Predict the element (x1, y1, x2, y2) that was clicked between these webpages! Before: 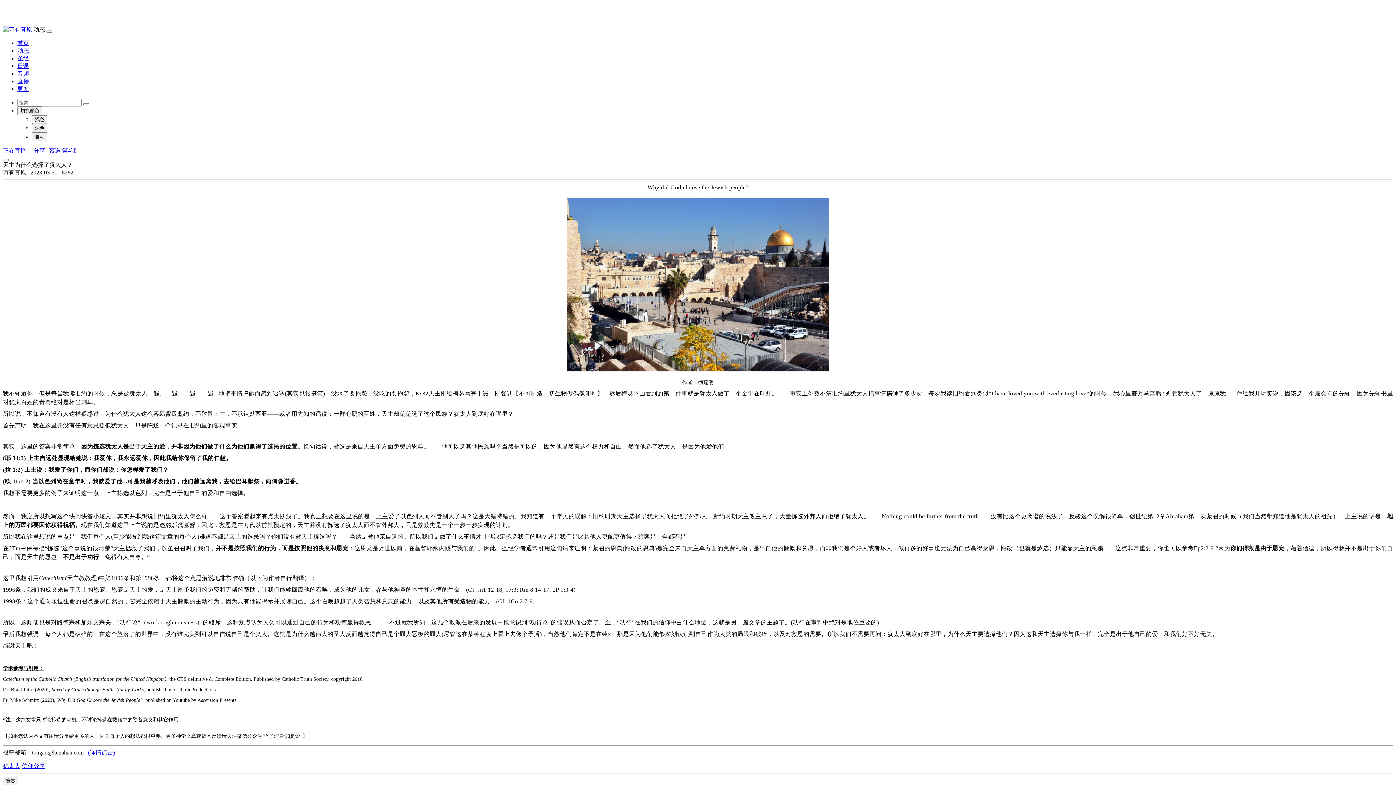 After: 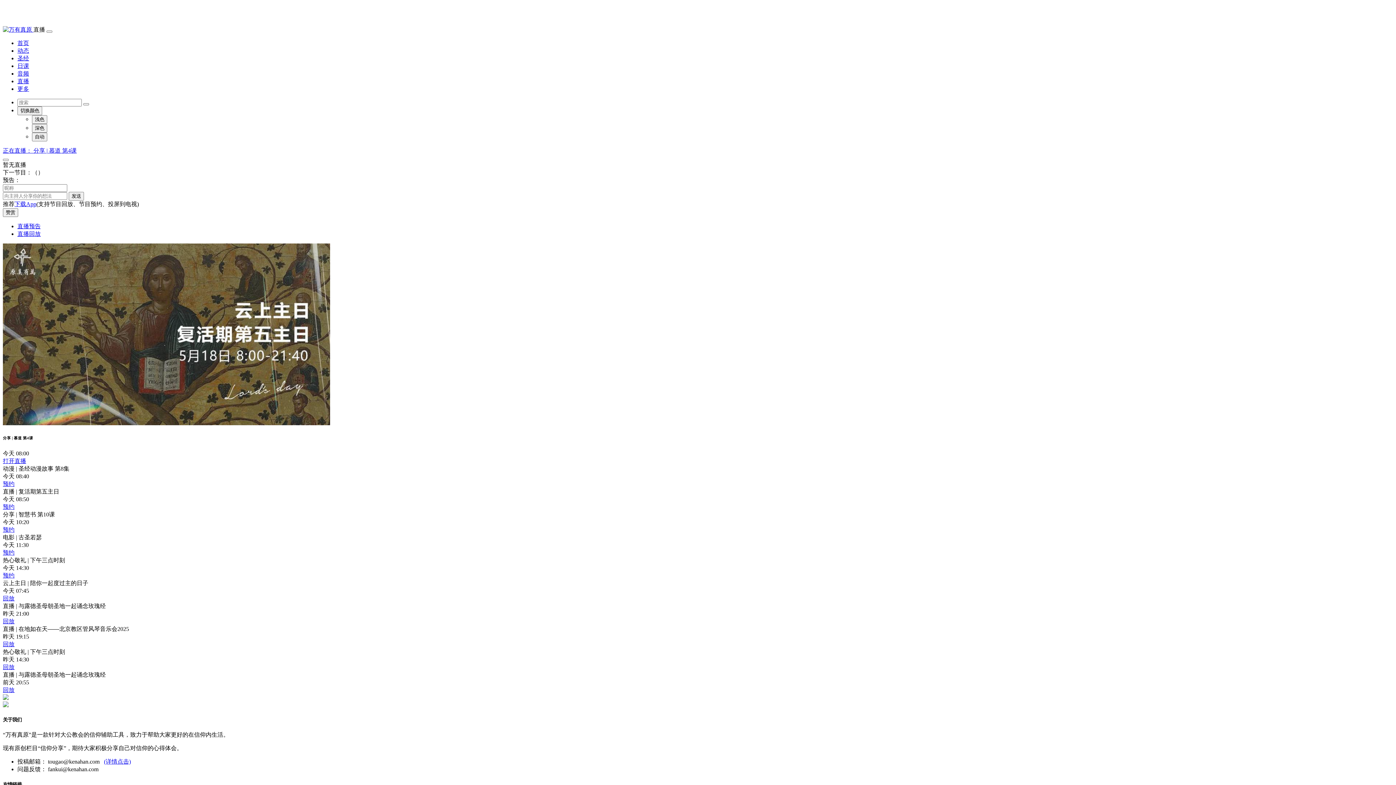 Action: bbox: (17, 78, 29, 84) label: 直播